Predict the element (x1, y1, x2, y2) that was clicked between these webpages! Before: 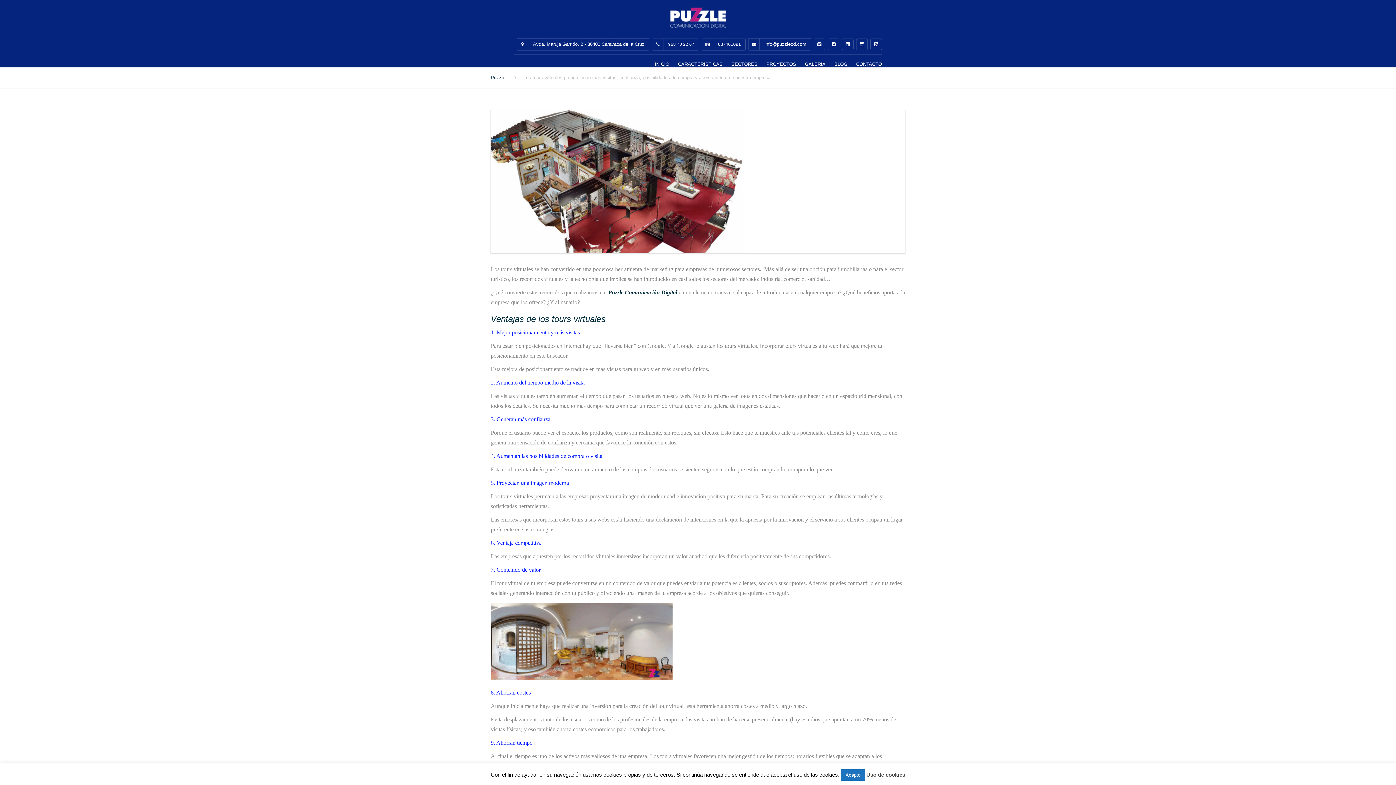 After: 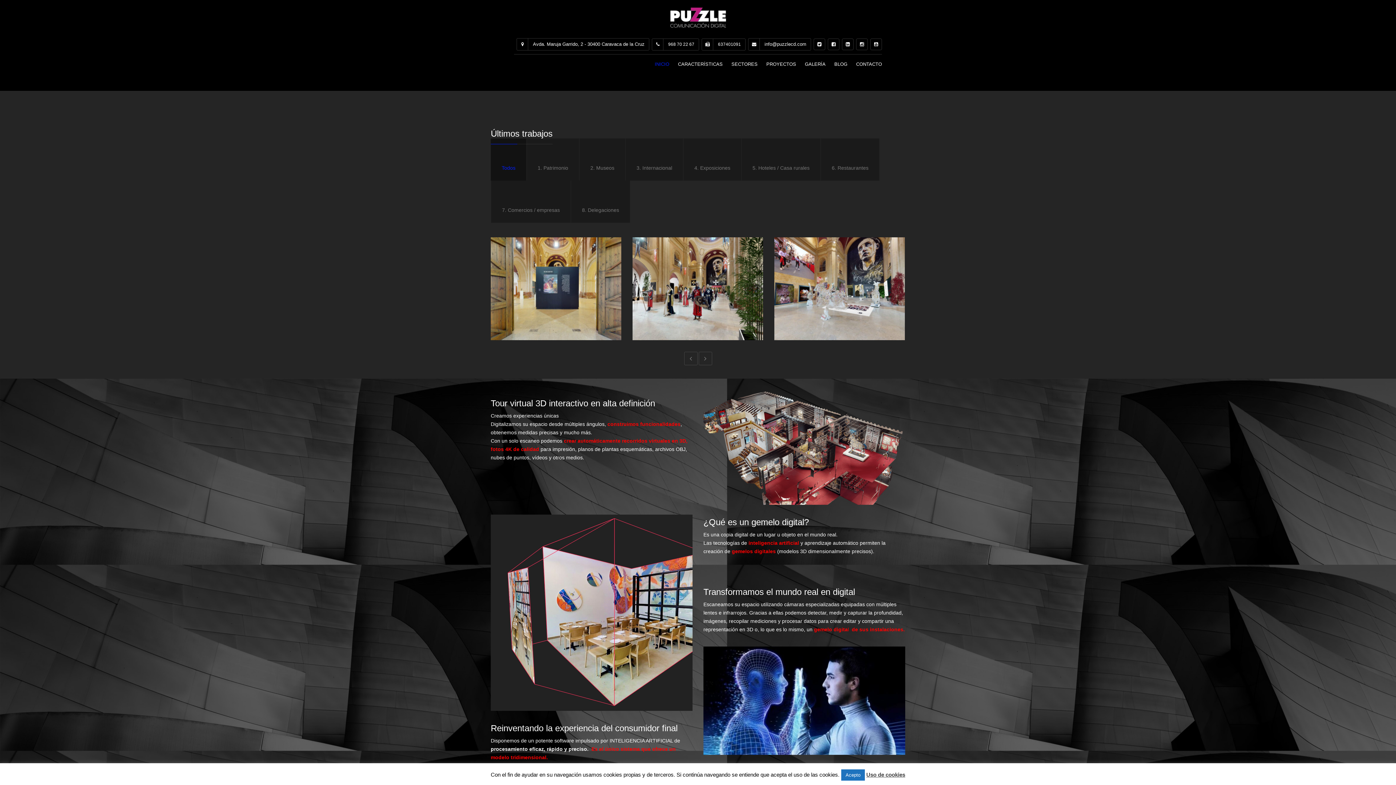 Action: label: Puzzle bbox: (490, 74, 505, 80)